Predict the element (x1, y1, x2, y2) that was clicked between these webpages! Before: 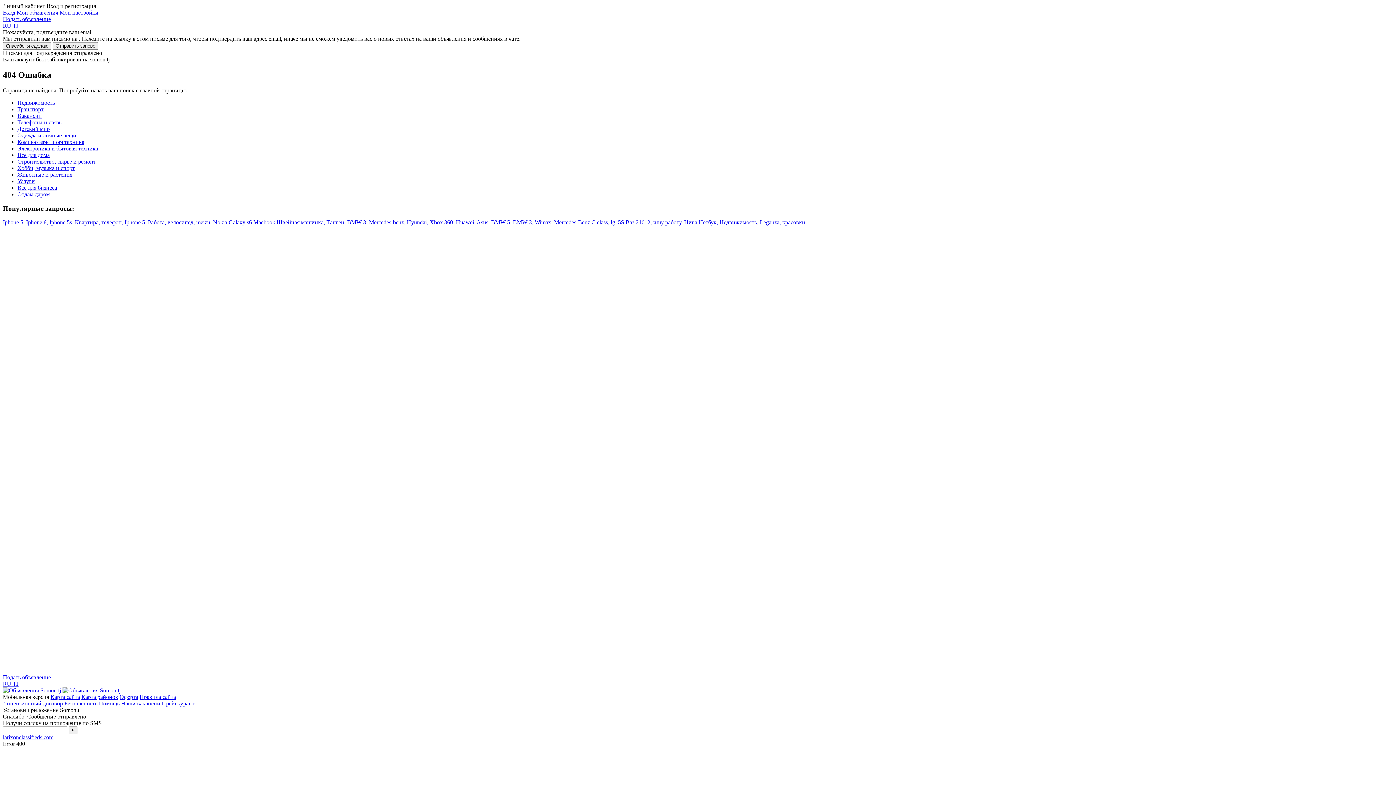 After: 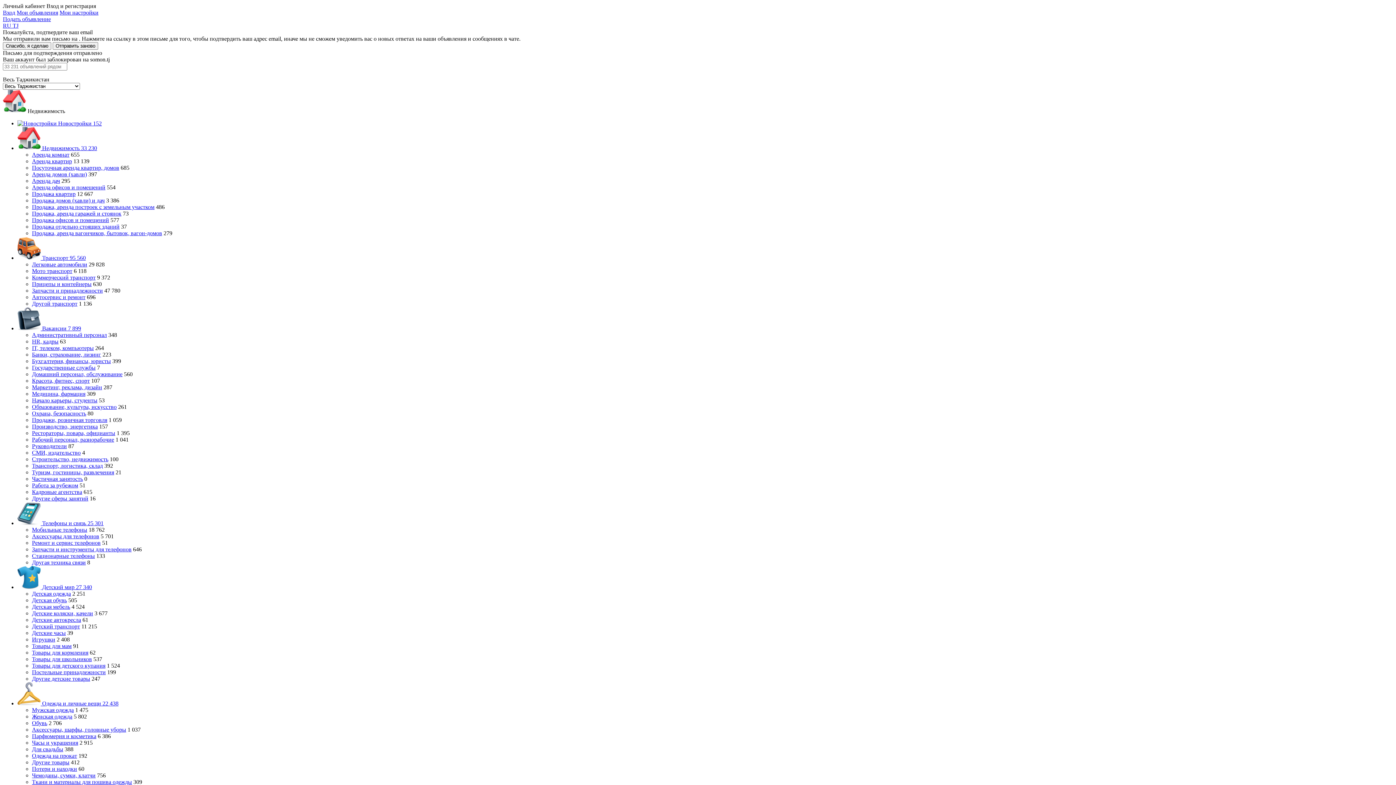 Action: bbox: (17, 99, 54, 105) label: Недвижимость